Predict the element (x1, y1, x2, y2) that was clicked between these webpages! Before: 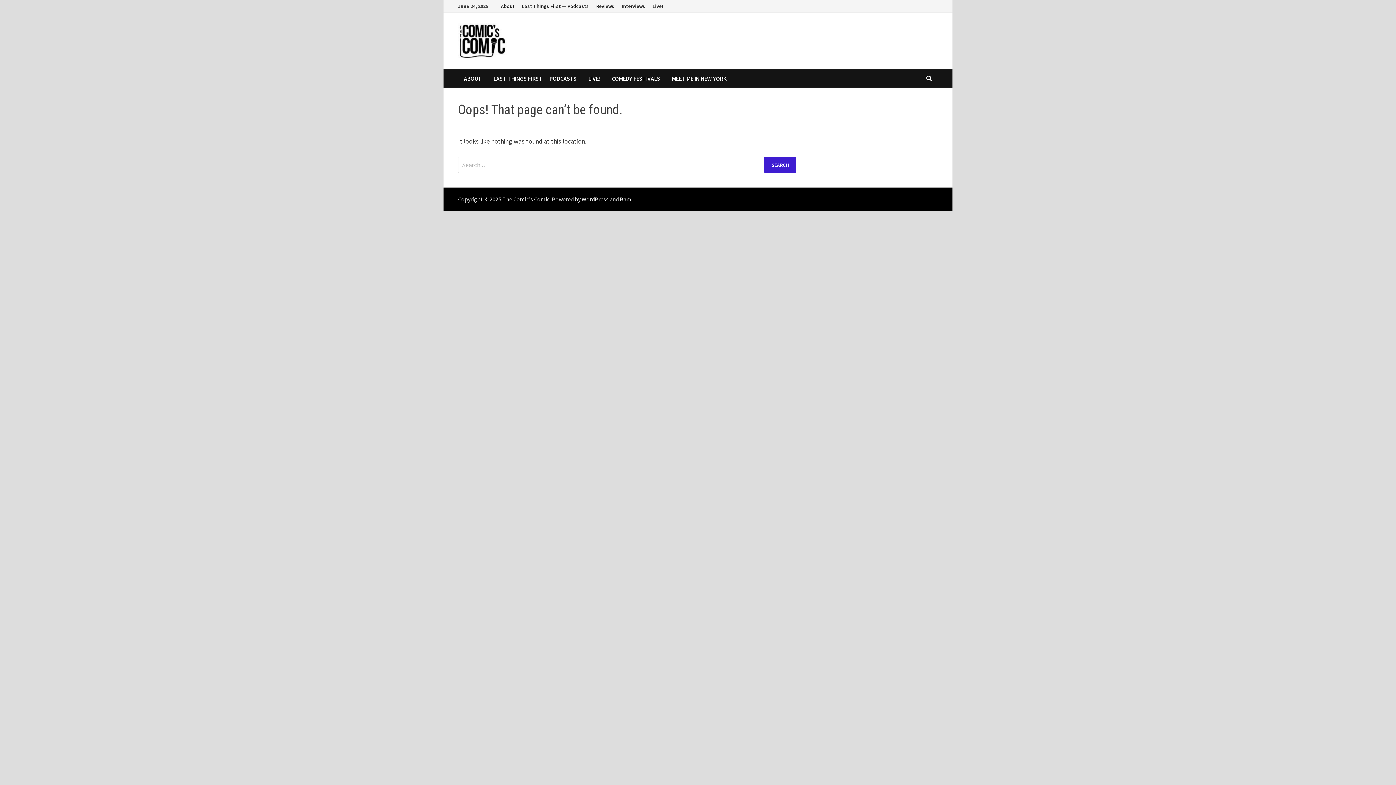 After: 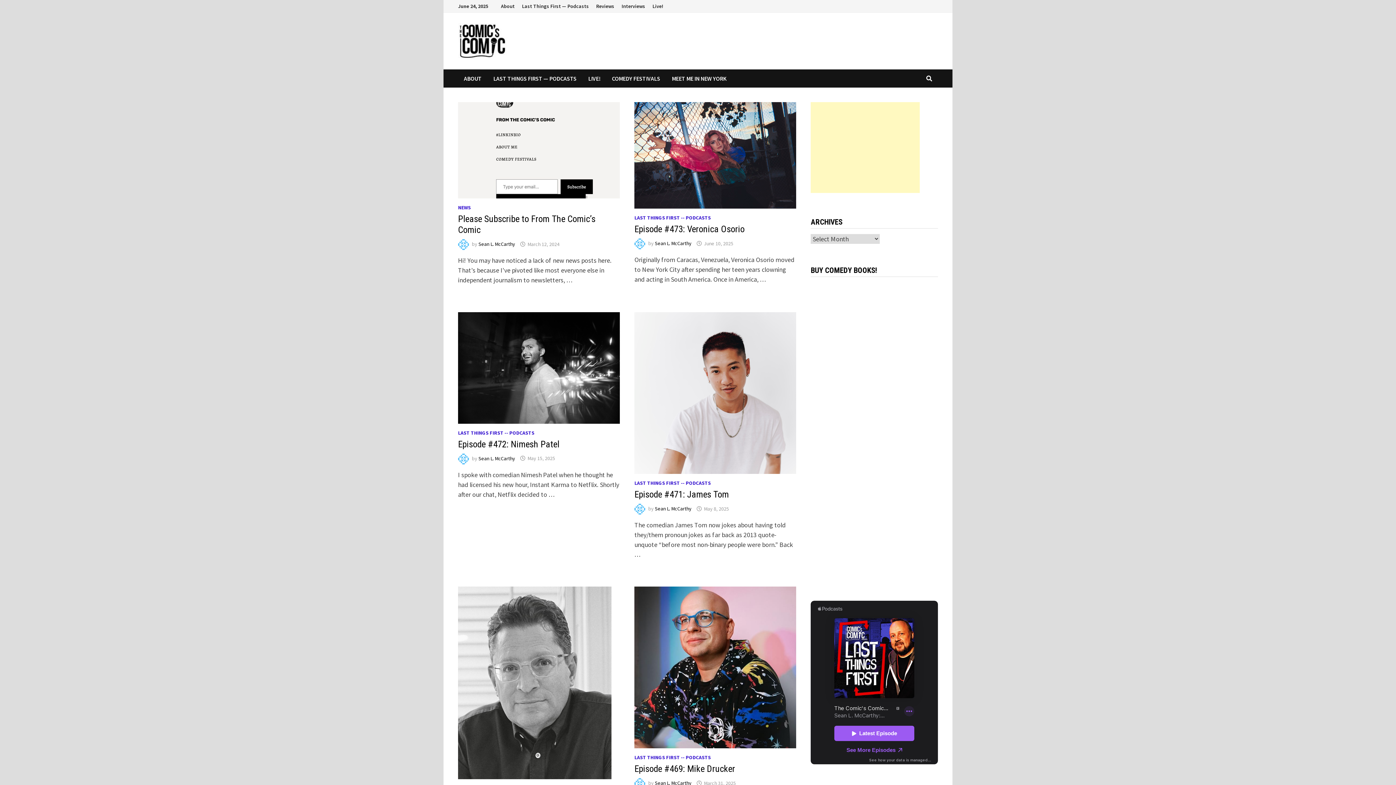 Action: bbox: (458, 22, 507, 59)